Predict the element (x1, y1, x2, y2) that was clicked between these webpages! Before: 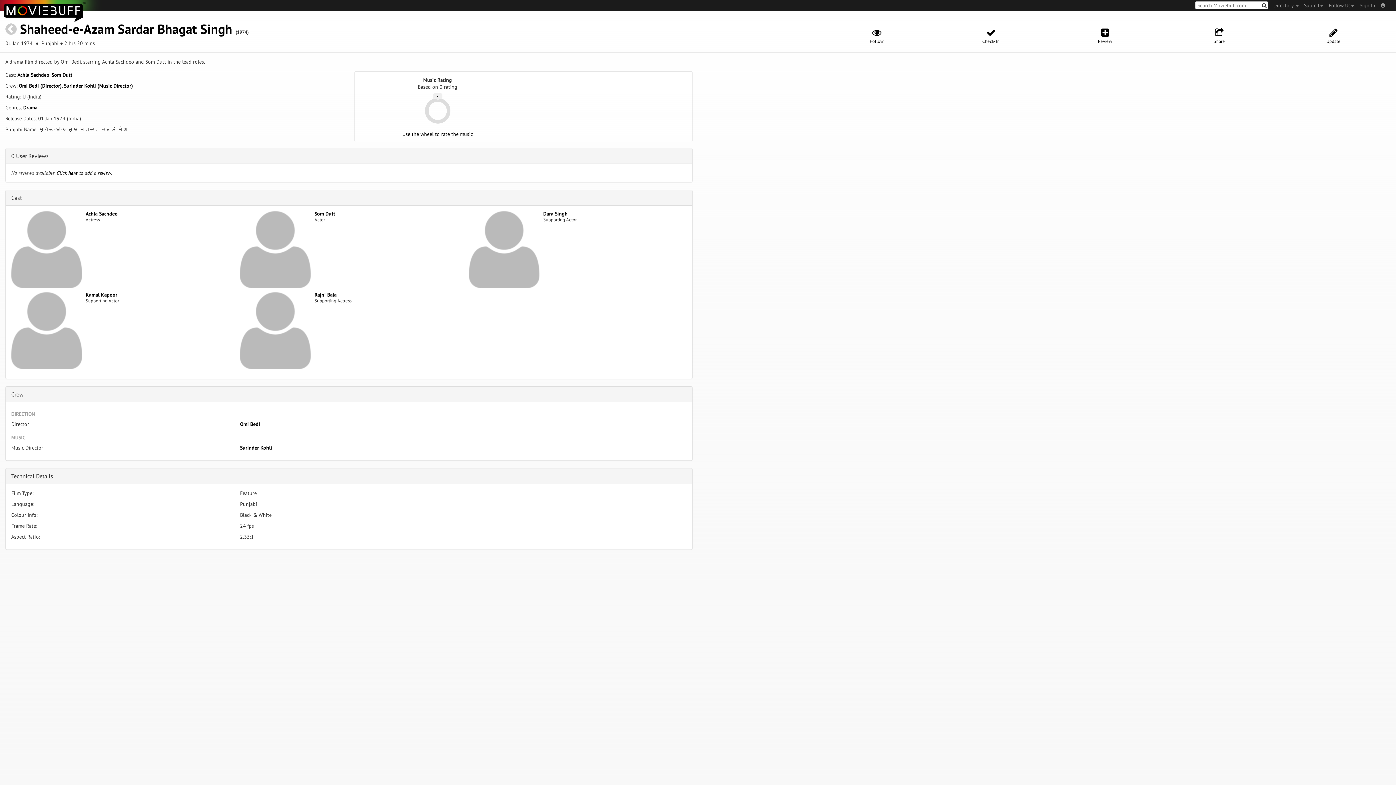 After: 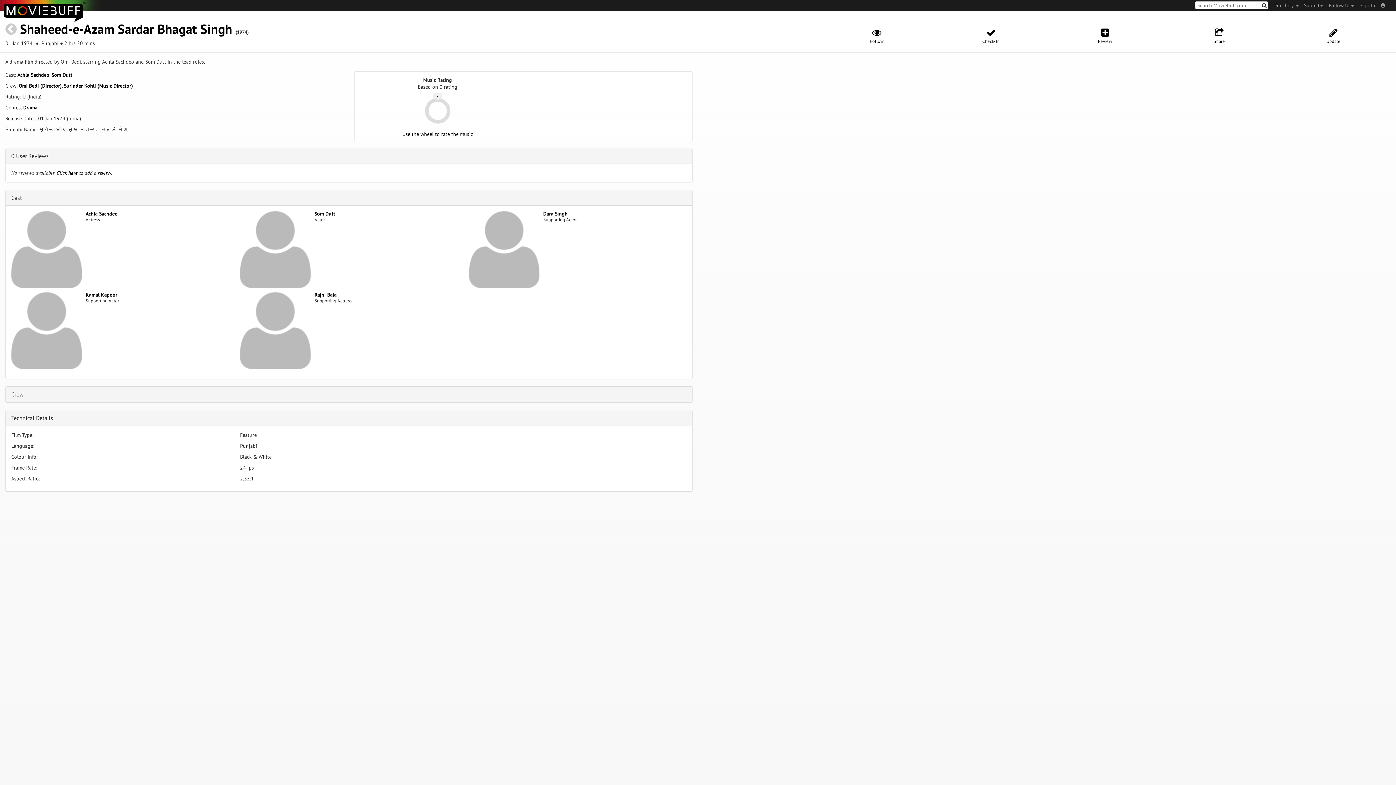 Action: bbox: (11, 390, 23, 398) label: Crew